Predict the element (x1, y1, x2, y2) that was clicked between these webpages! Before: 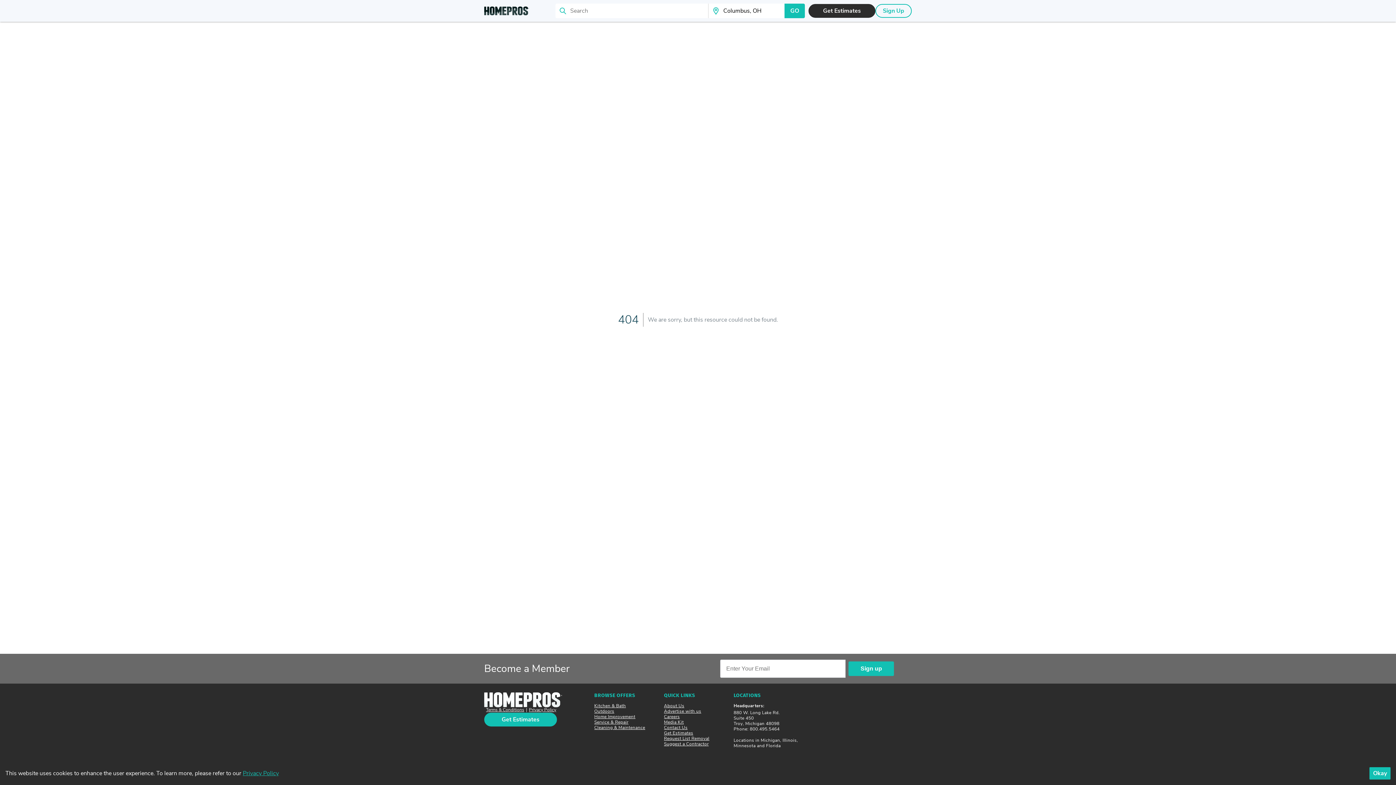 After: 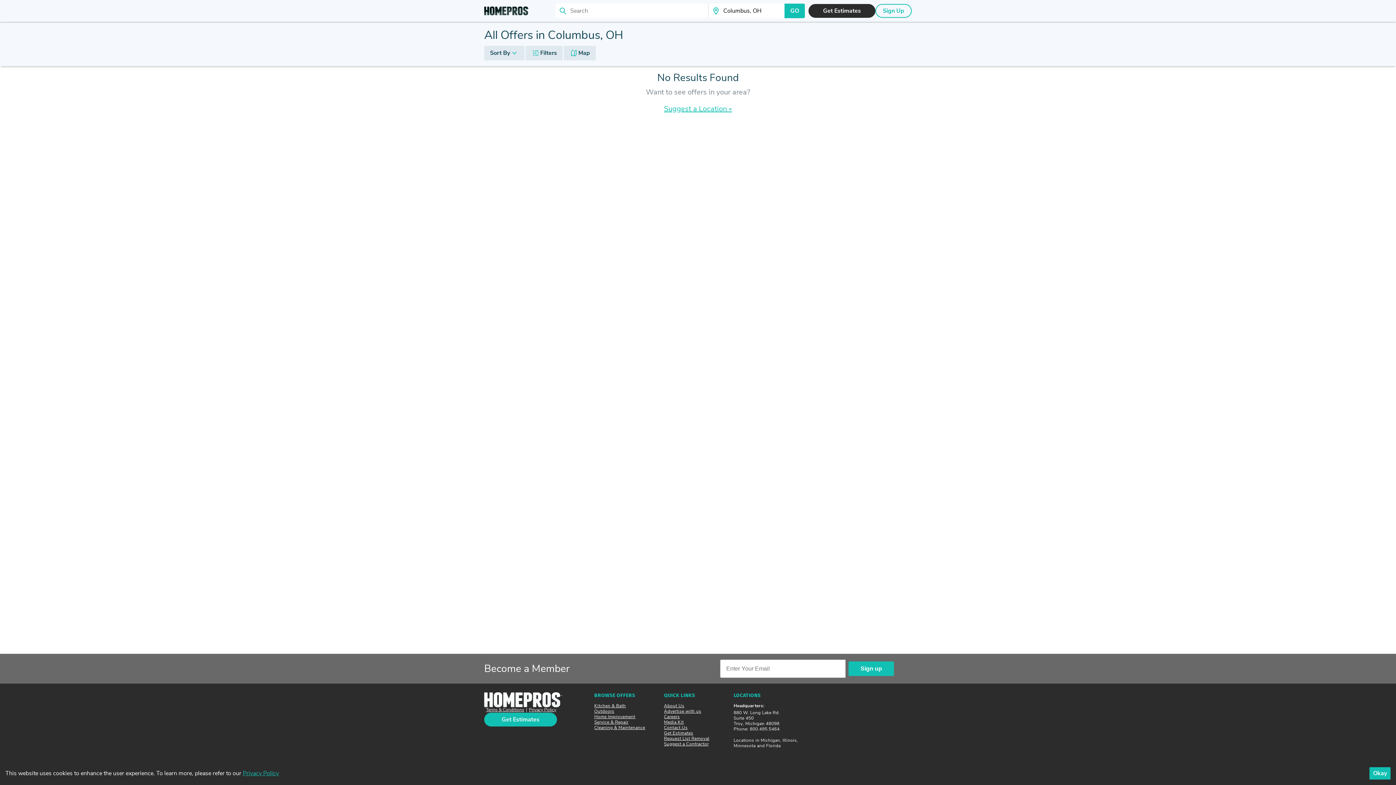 Action: label: GO bbox: (784, 3, 805, 18)